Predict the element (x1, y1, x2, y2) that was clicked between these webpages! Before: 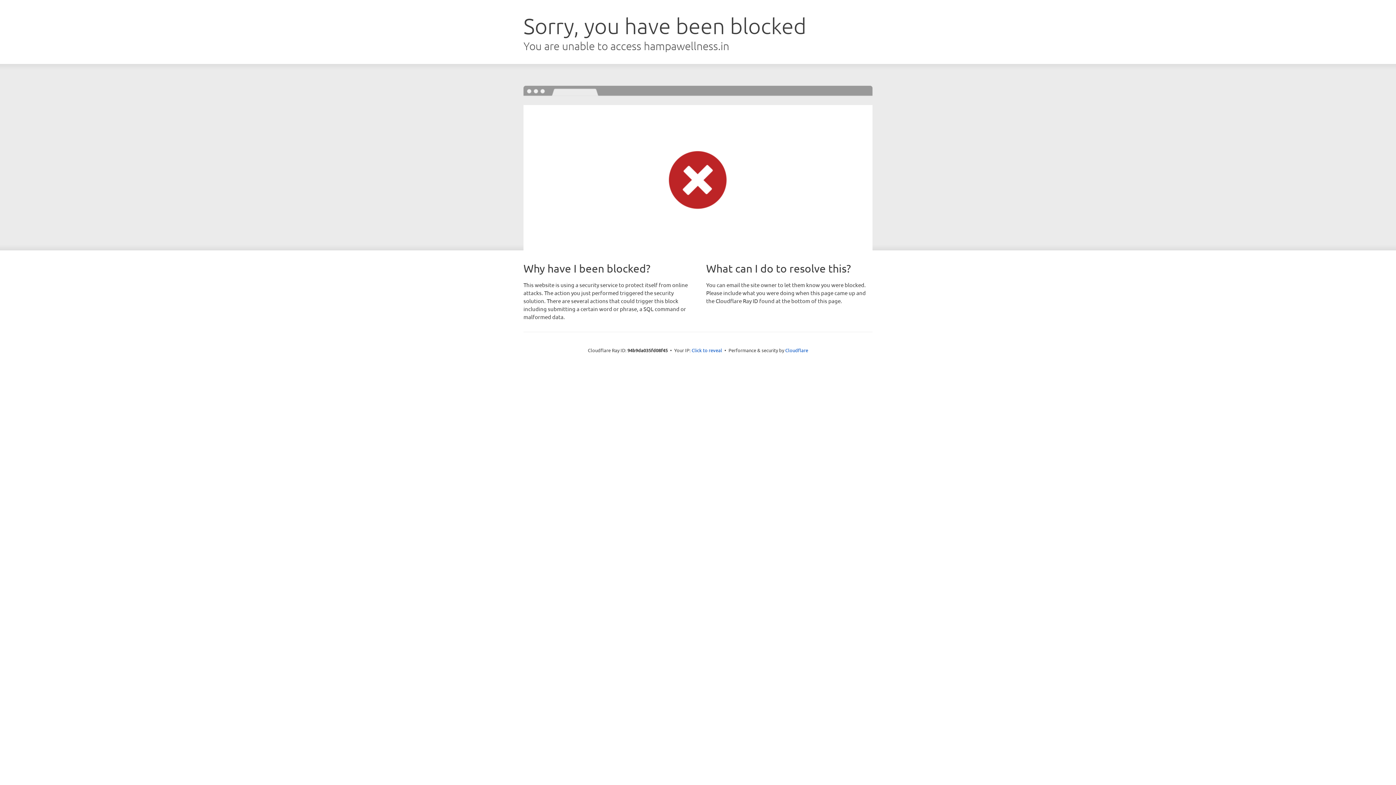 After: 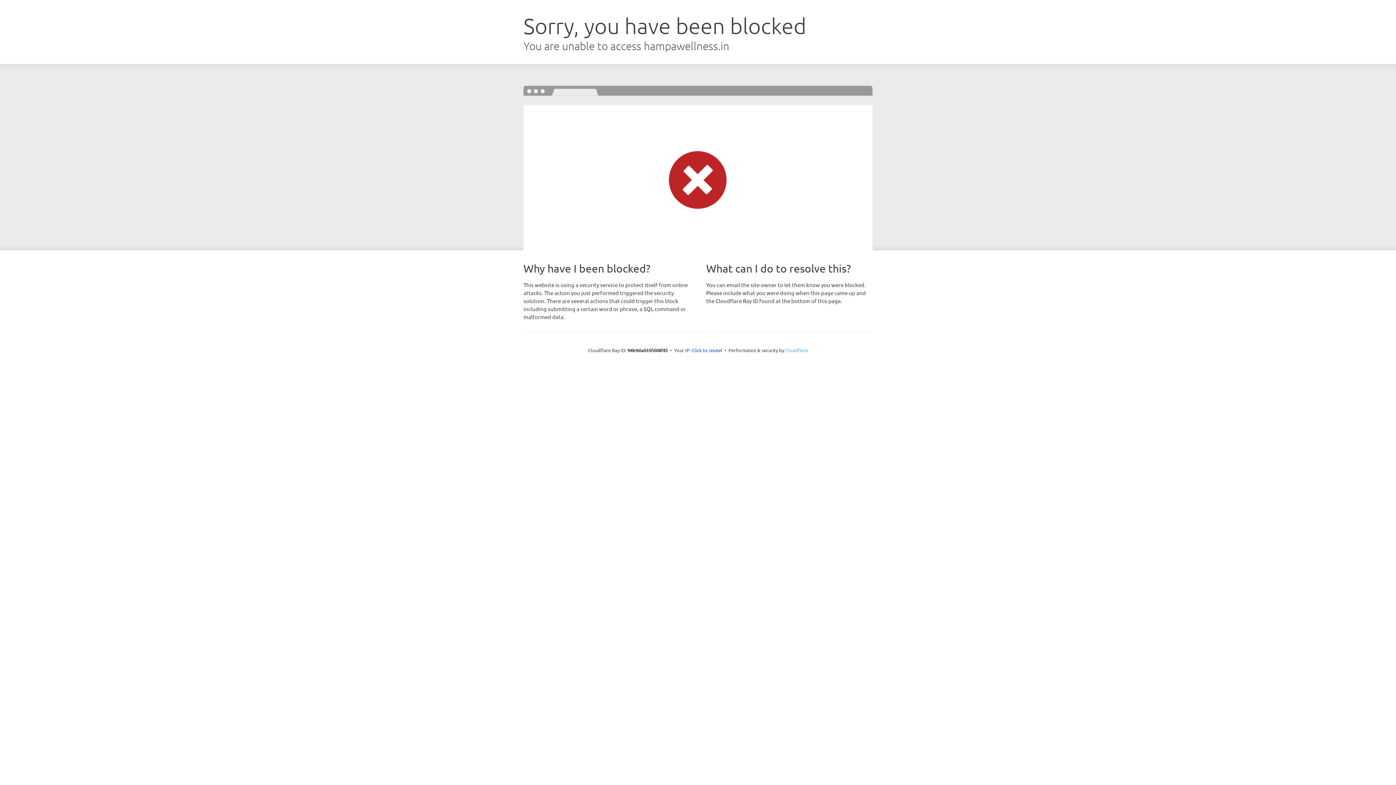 Action: bbox: (785, 347, 808, 353) label: Cloudflare